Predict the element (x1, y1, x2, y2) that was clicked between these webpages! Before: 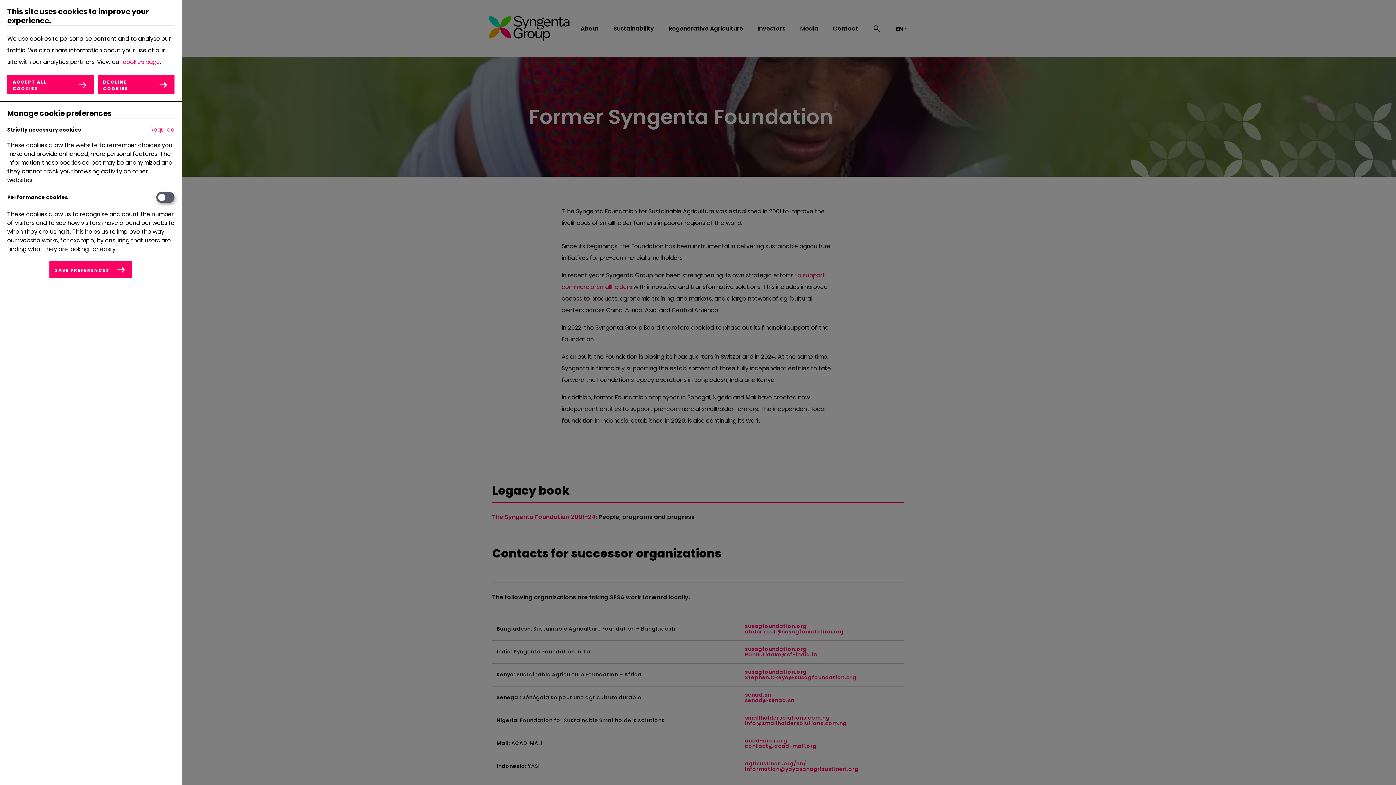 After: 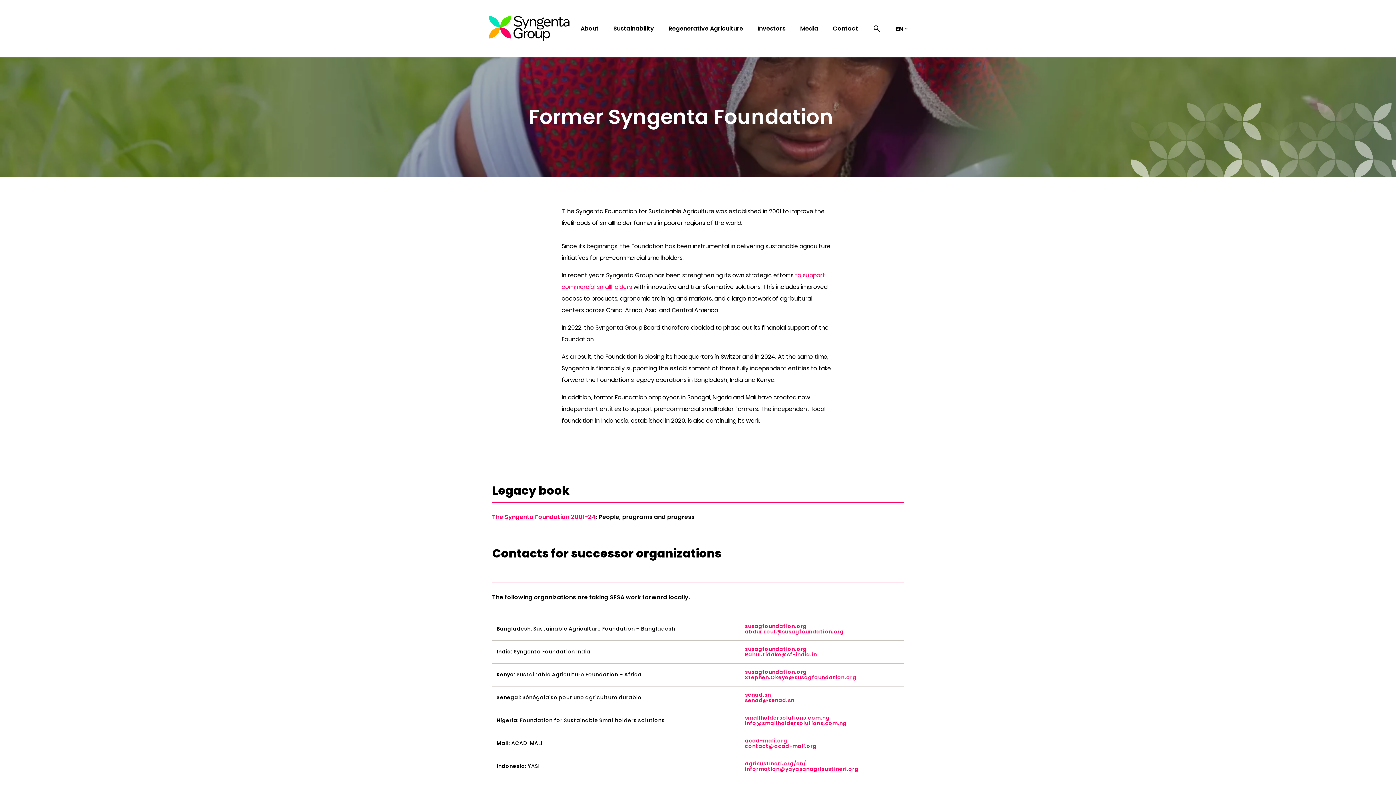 Action: label: SAVE PREFERENCES bbox: (49, 261, 132, 278)